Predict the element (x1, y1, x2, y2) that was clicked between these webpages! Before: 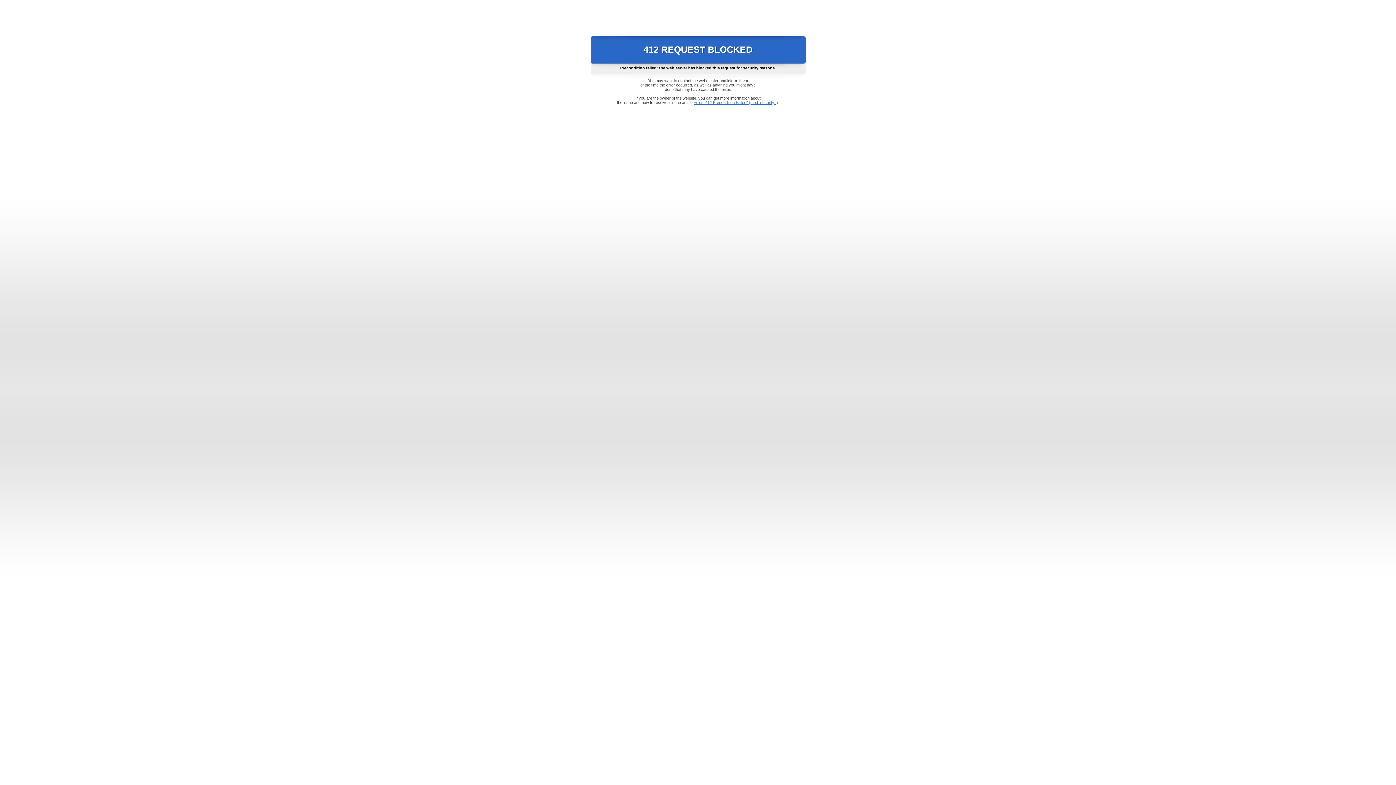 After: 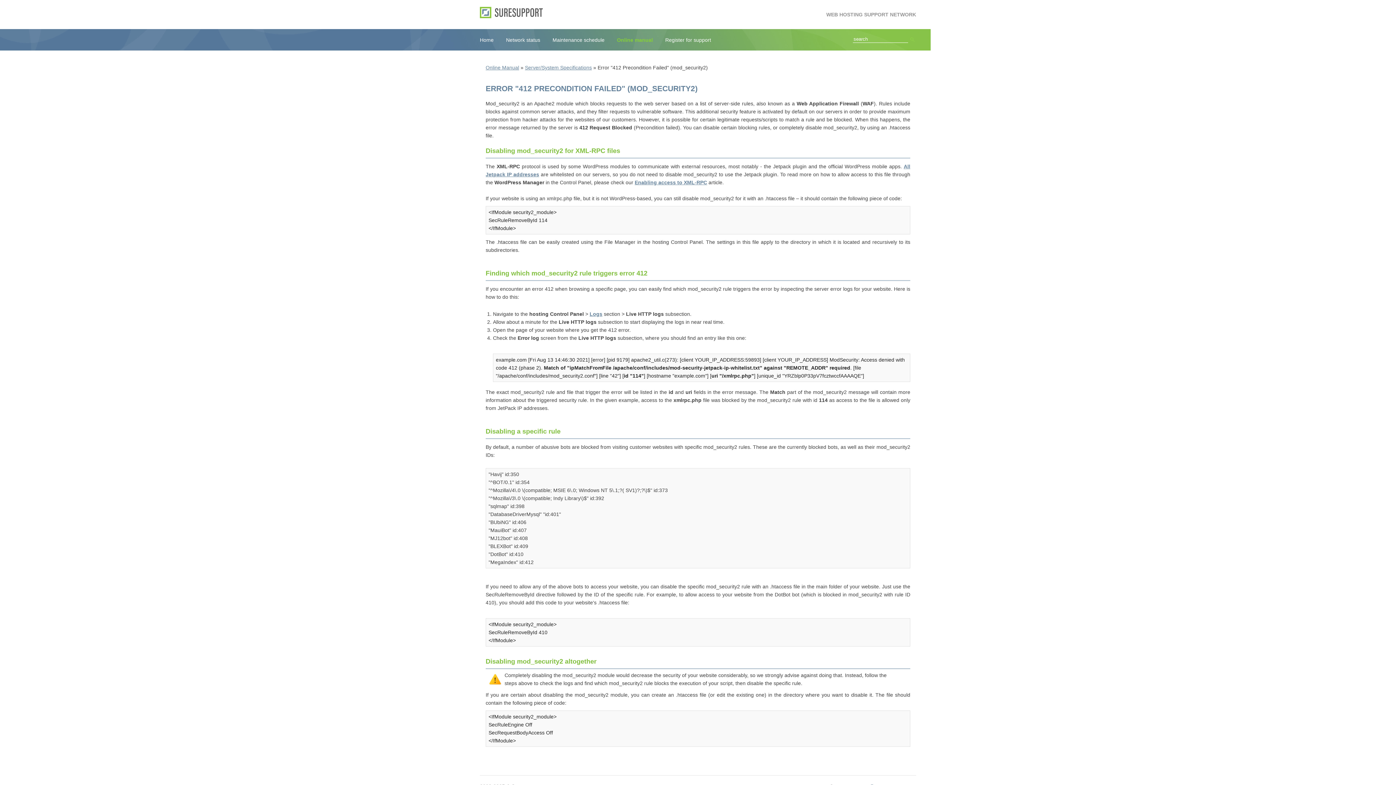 Action: bbox: (693, 100, 778, 104) label: Error "412 Precondition Failed" (mod_security2)